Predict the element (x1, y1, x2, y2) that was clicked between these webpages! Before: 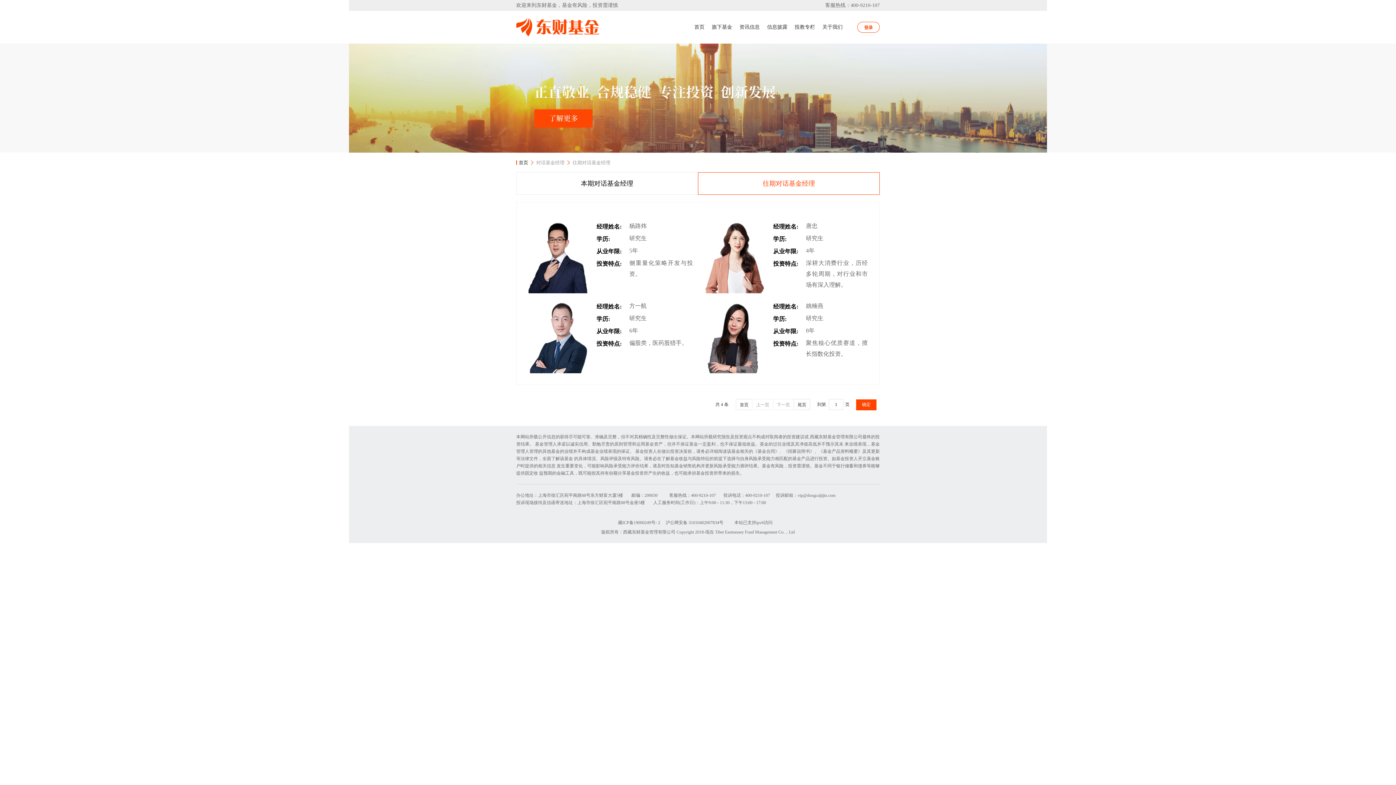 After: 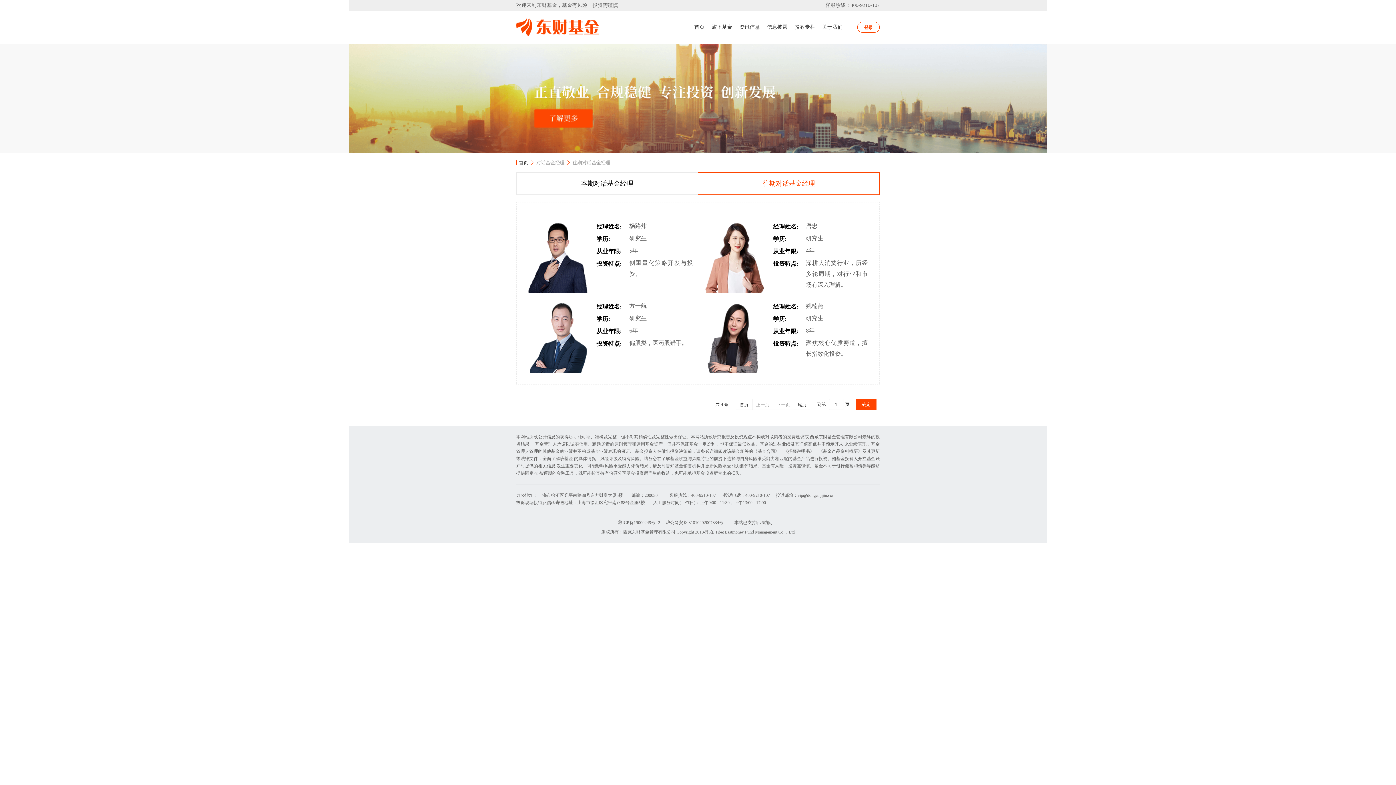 Action: bbox: (618, 519, 660, 526) label: 藏ICP备19000249号- 2